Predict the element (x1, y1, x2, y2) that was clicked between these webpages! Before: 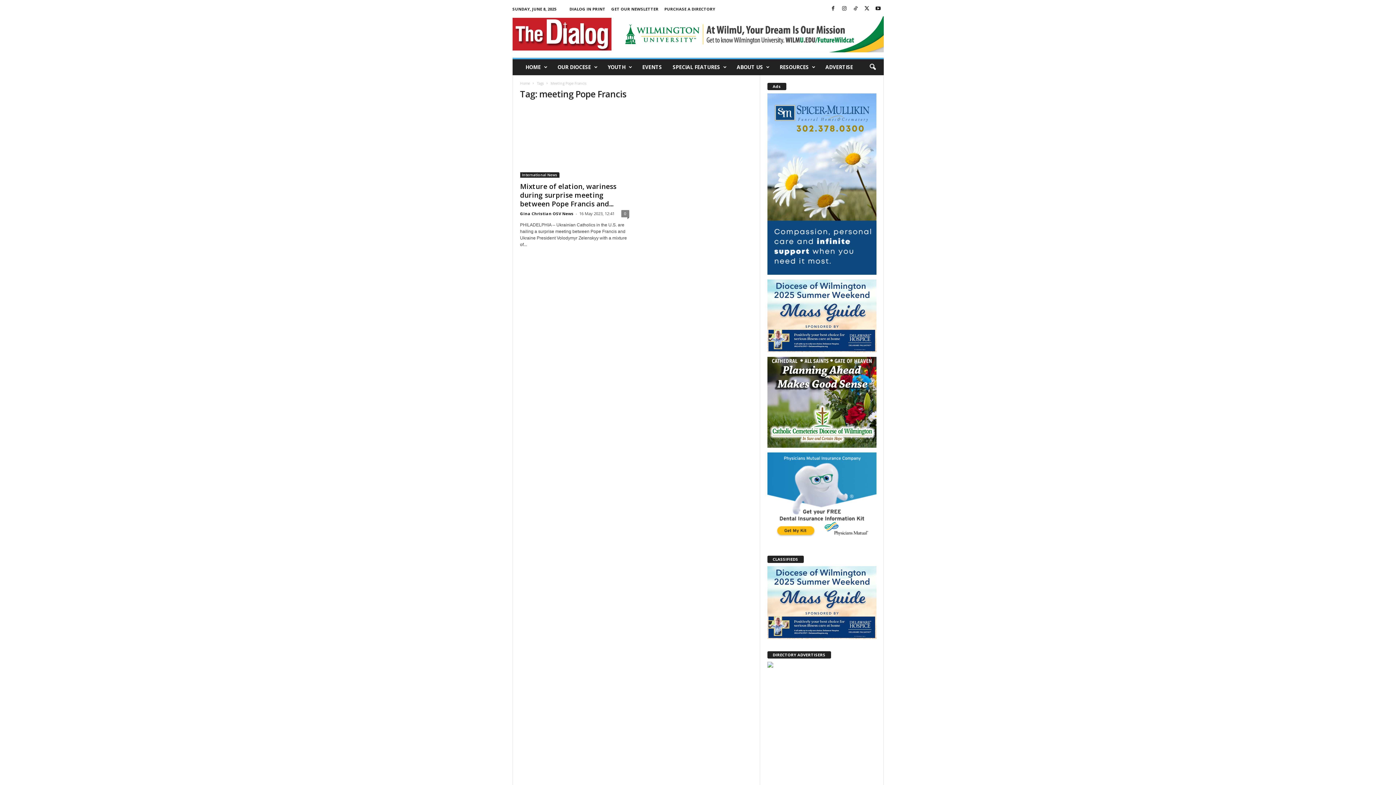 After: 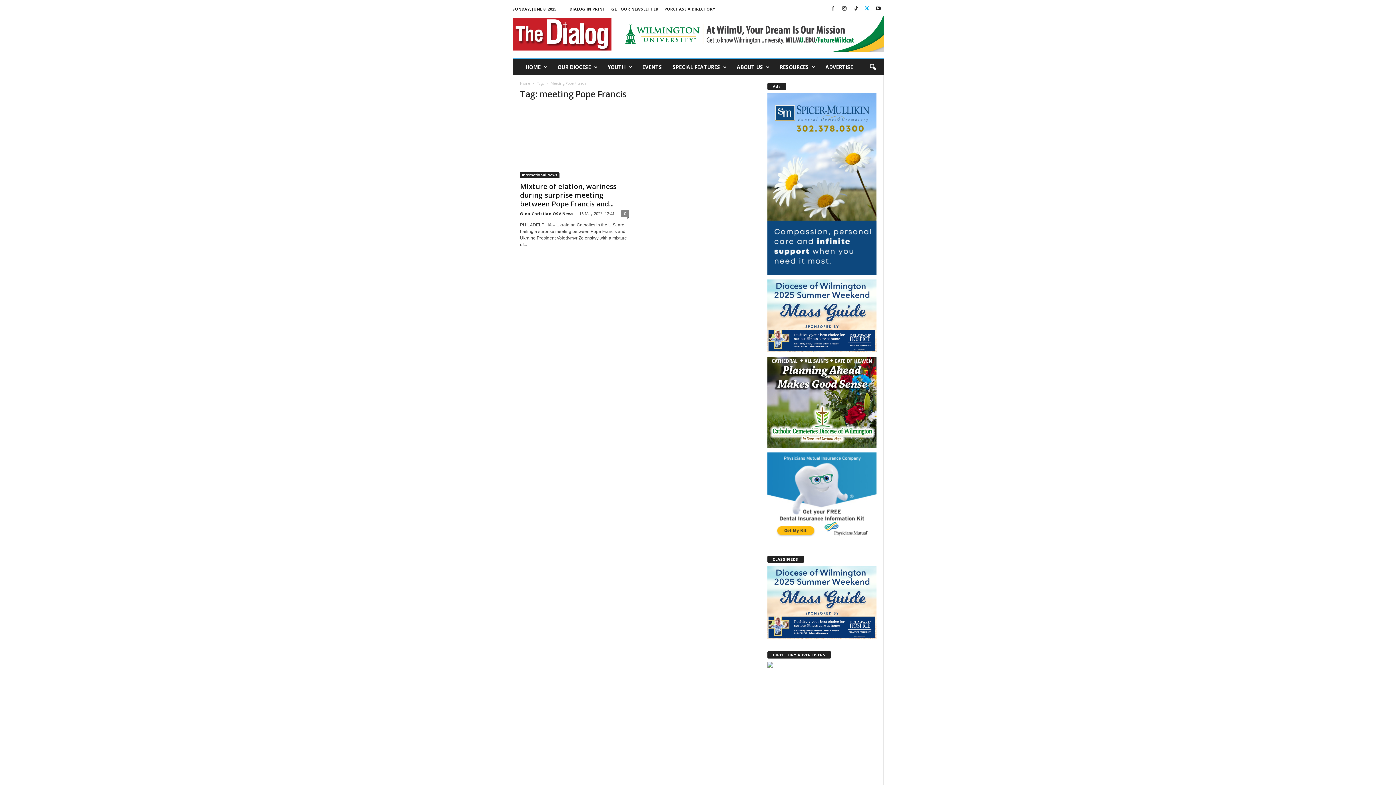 Action: bbox: (862, 3, 871, 14)